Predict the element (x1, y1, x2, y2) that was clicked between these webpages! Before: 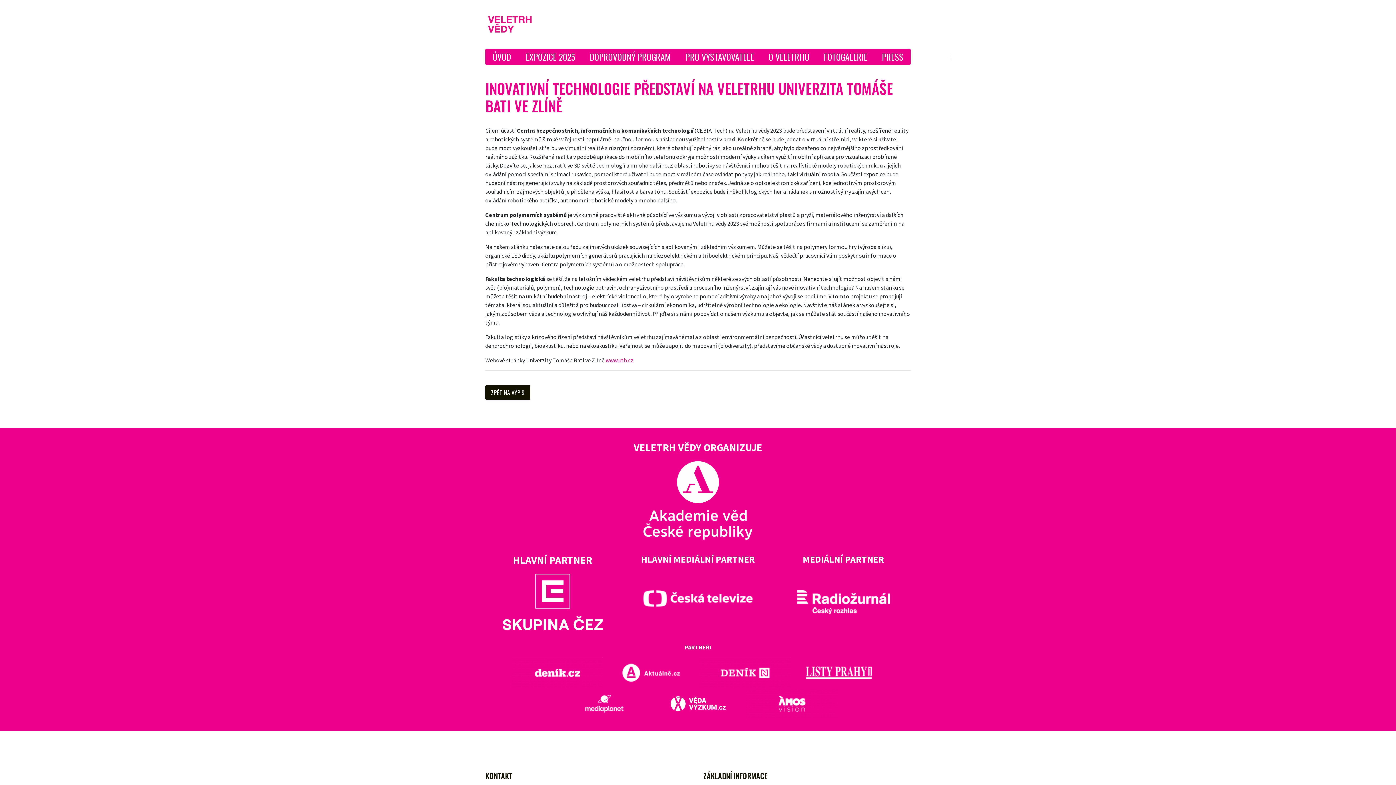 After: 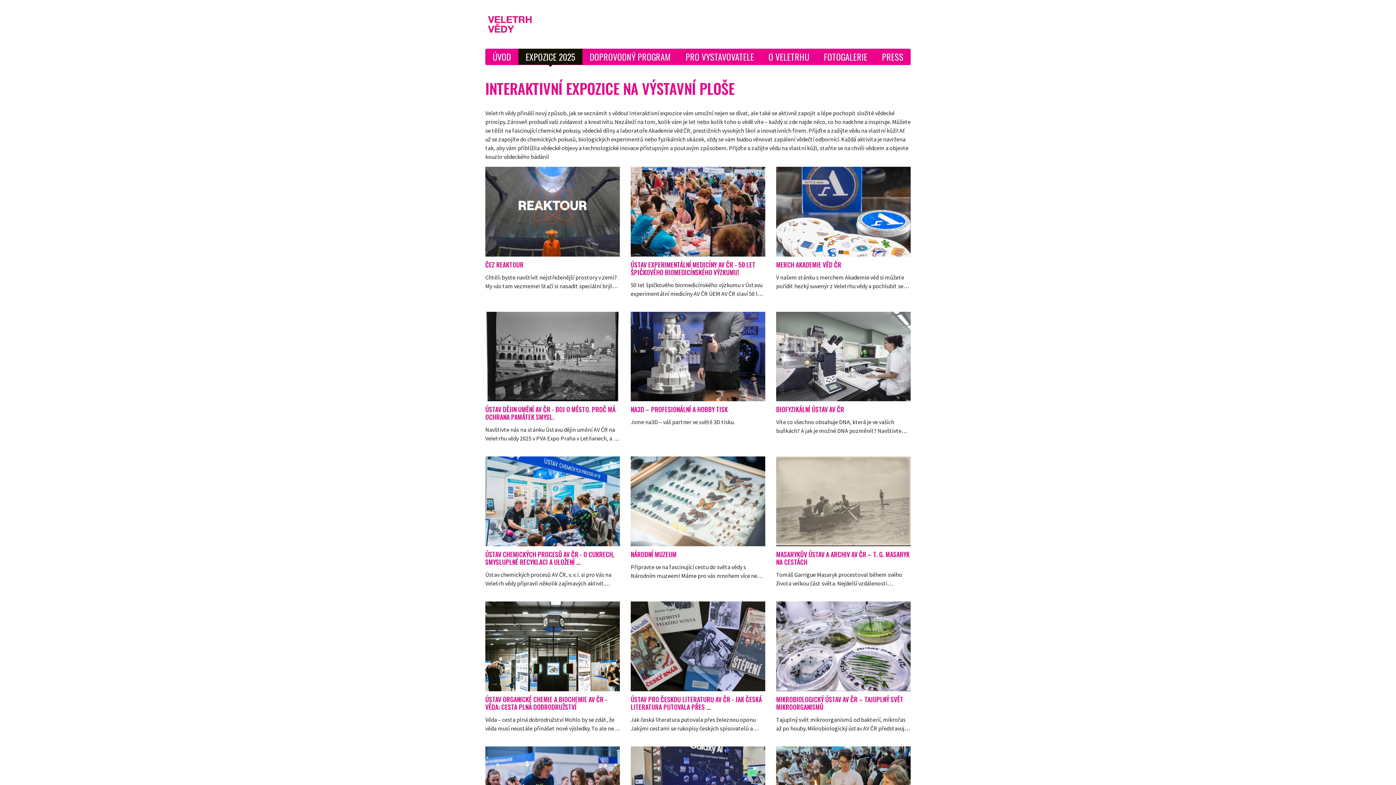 Action: bbox: (518, 48, 582, 64) label: EXPOZICE 2025